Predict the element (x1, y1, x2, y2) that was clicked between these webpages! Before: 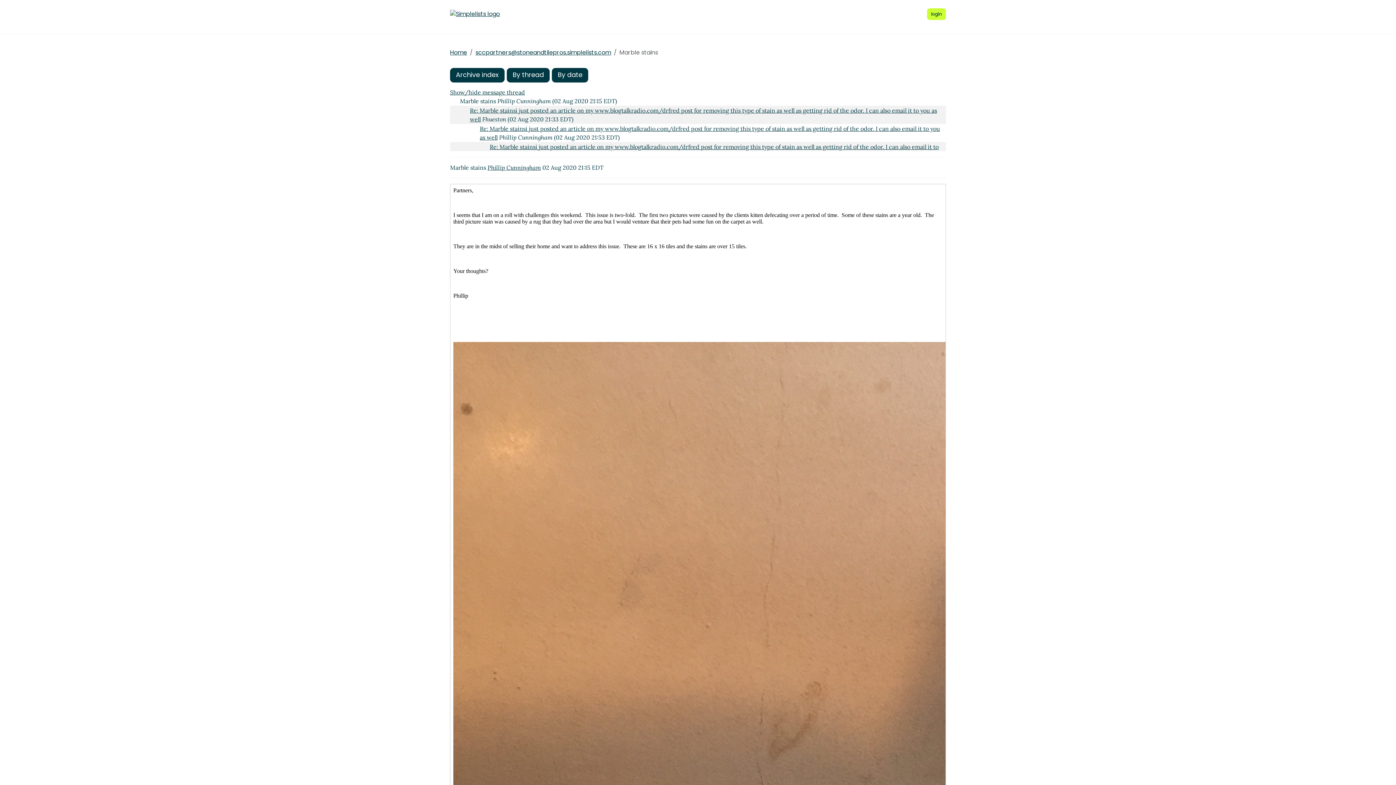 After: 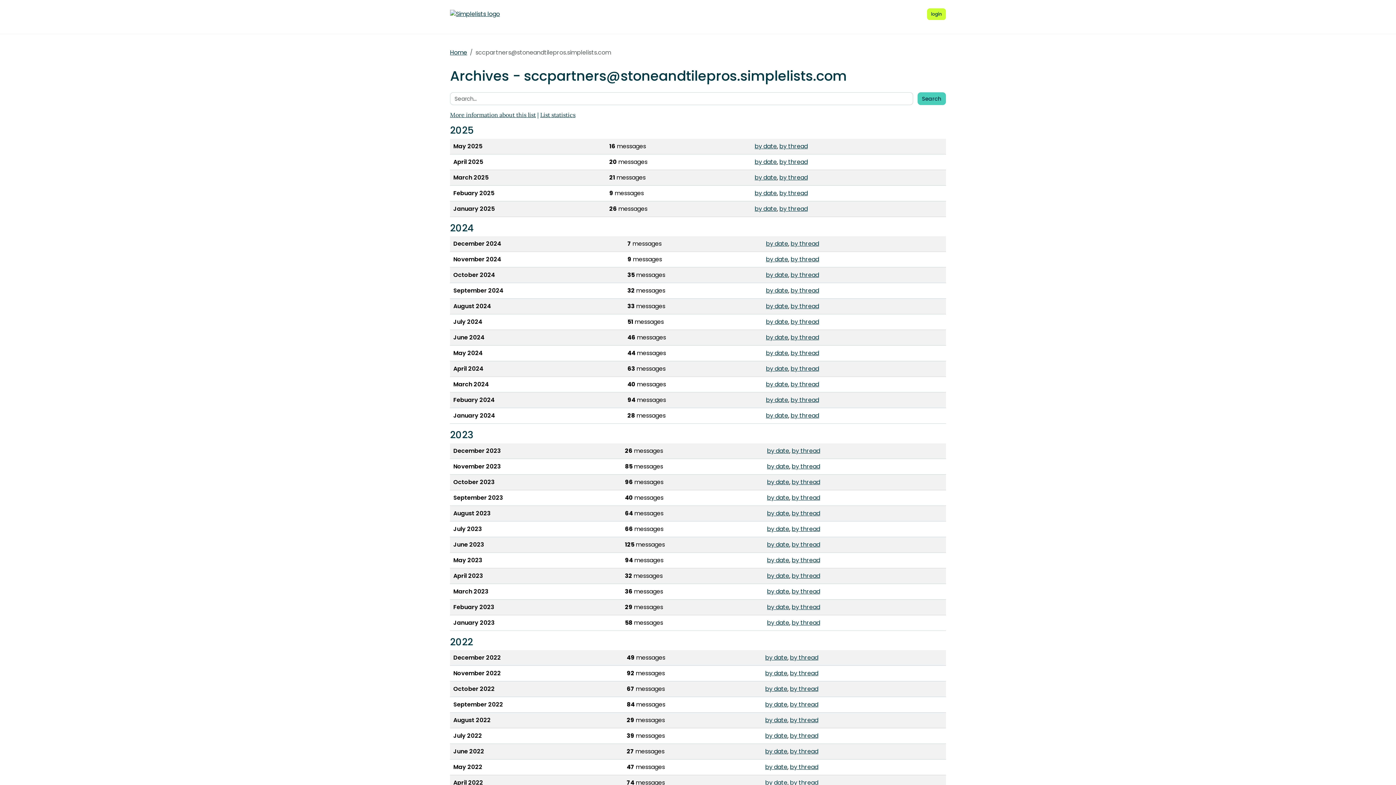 Action: bbox: (450, 67, 504, 82) label: Archive index